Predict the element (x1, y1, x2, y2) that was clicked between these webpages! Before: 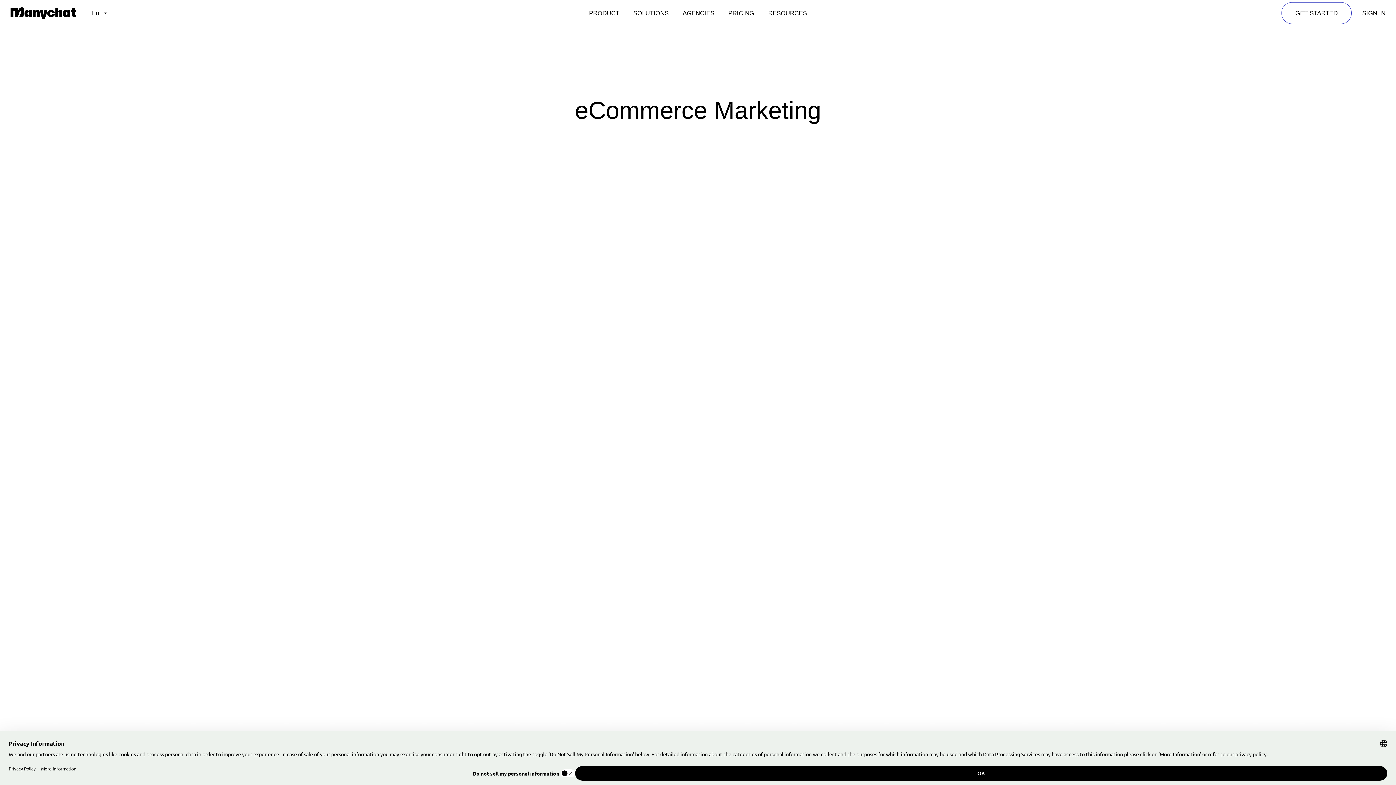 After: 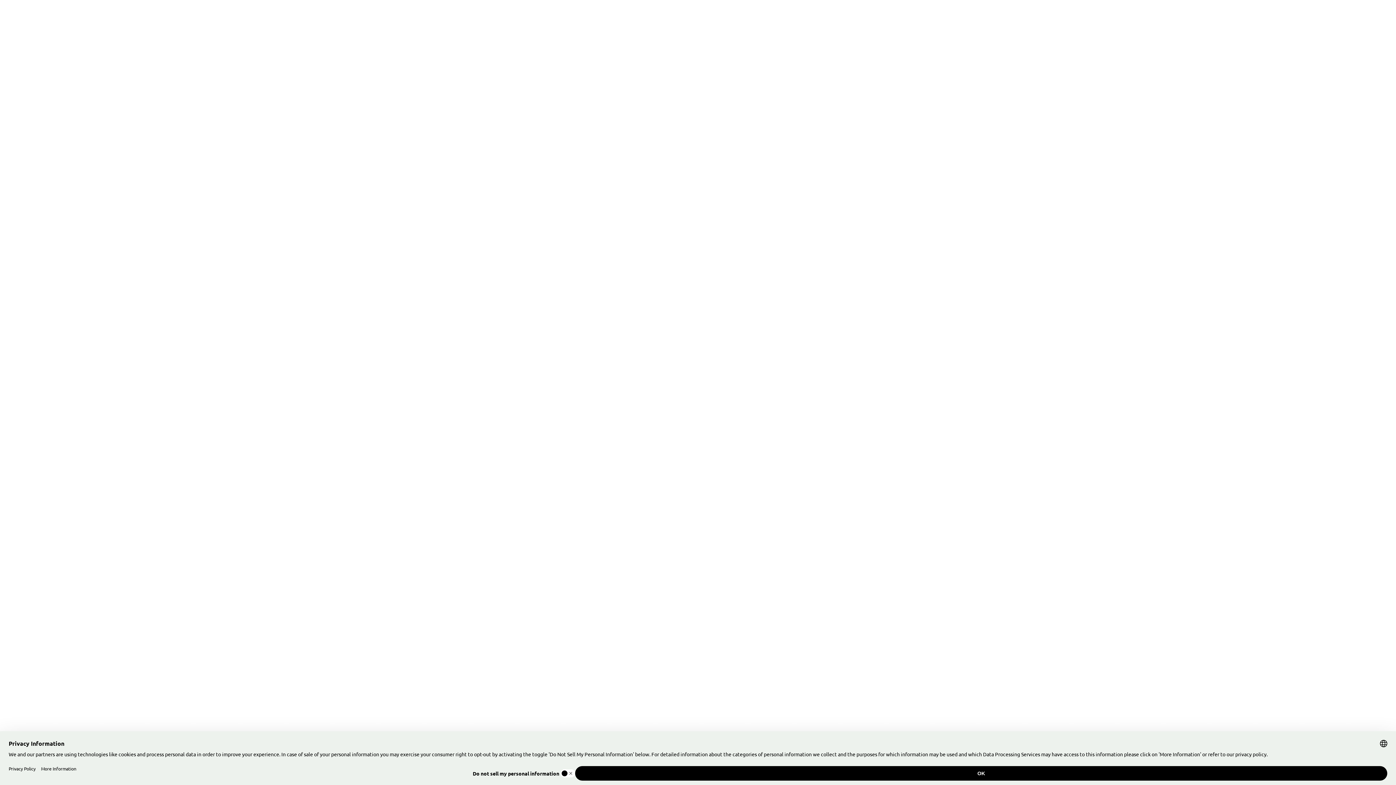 Action: bbox: (10, 7, 75, 19)